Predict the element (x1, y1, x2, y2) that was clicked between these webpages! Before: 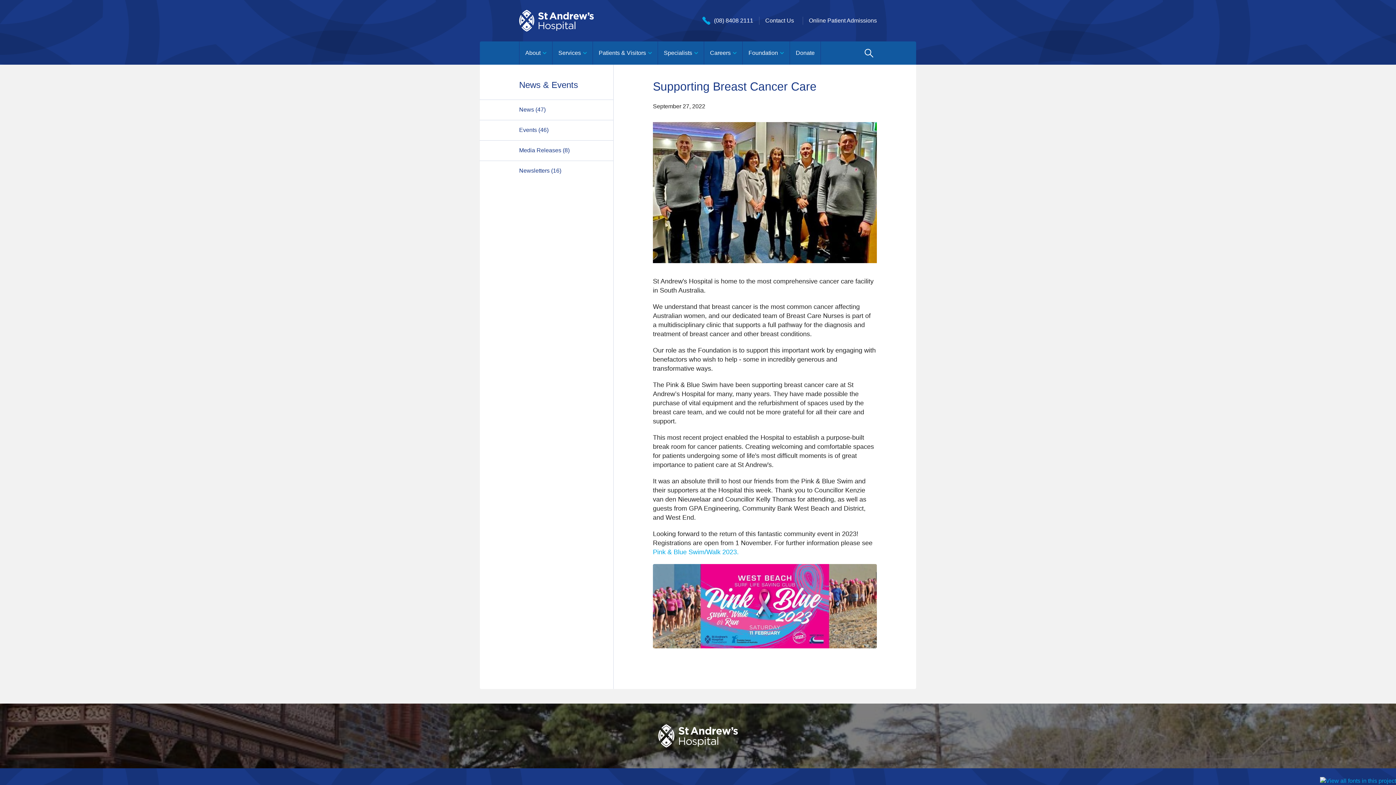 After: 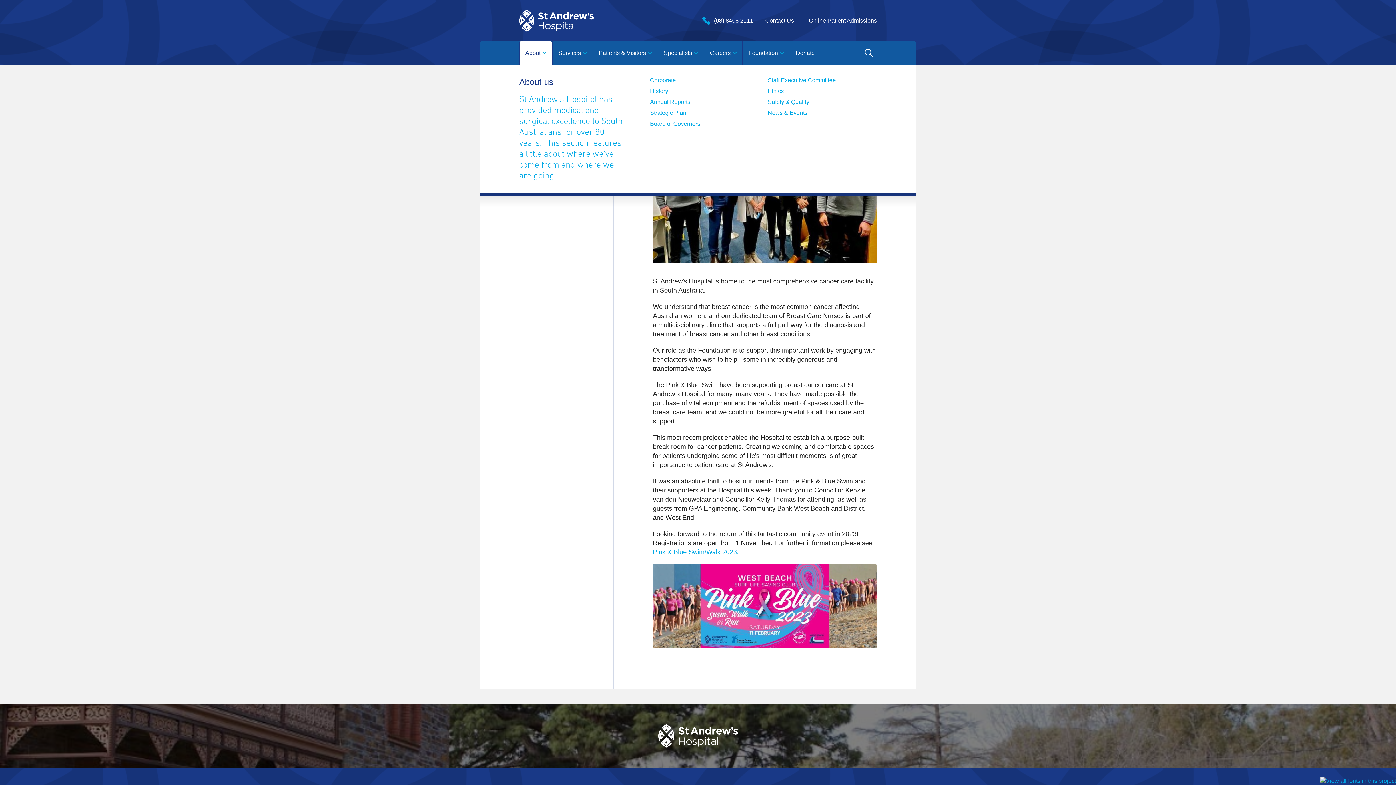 Action: bbox: (519, 41, 552, 64) label: About